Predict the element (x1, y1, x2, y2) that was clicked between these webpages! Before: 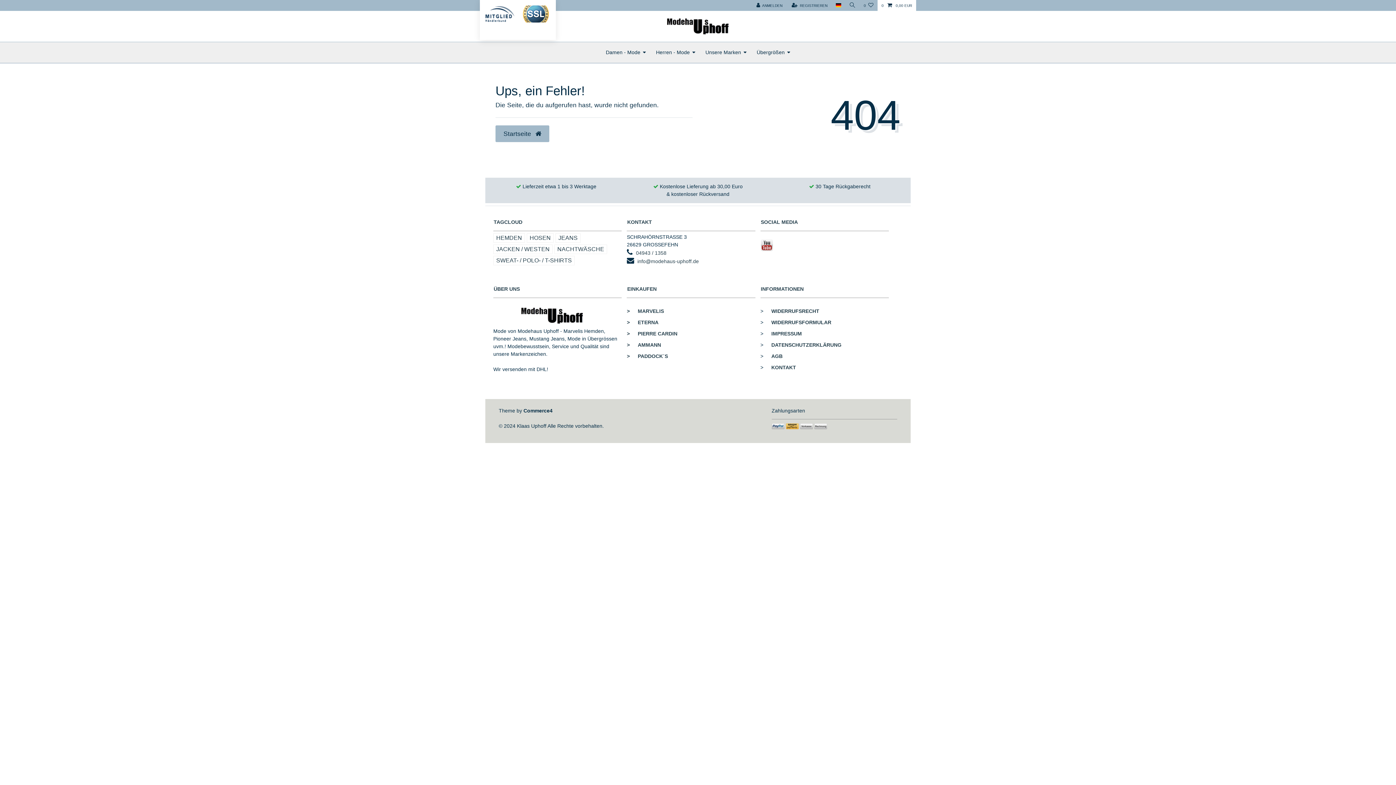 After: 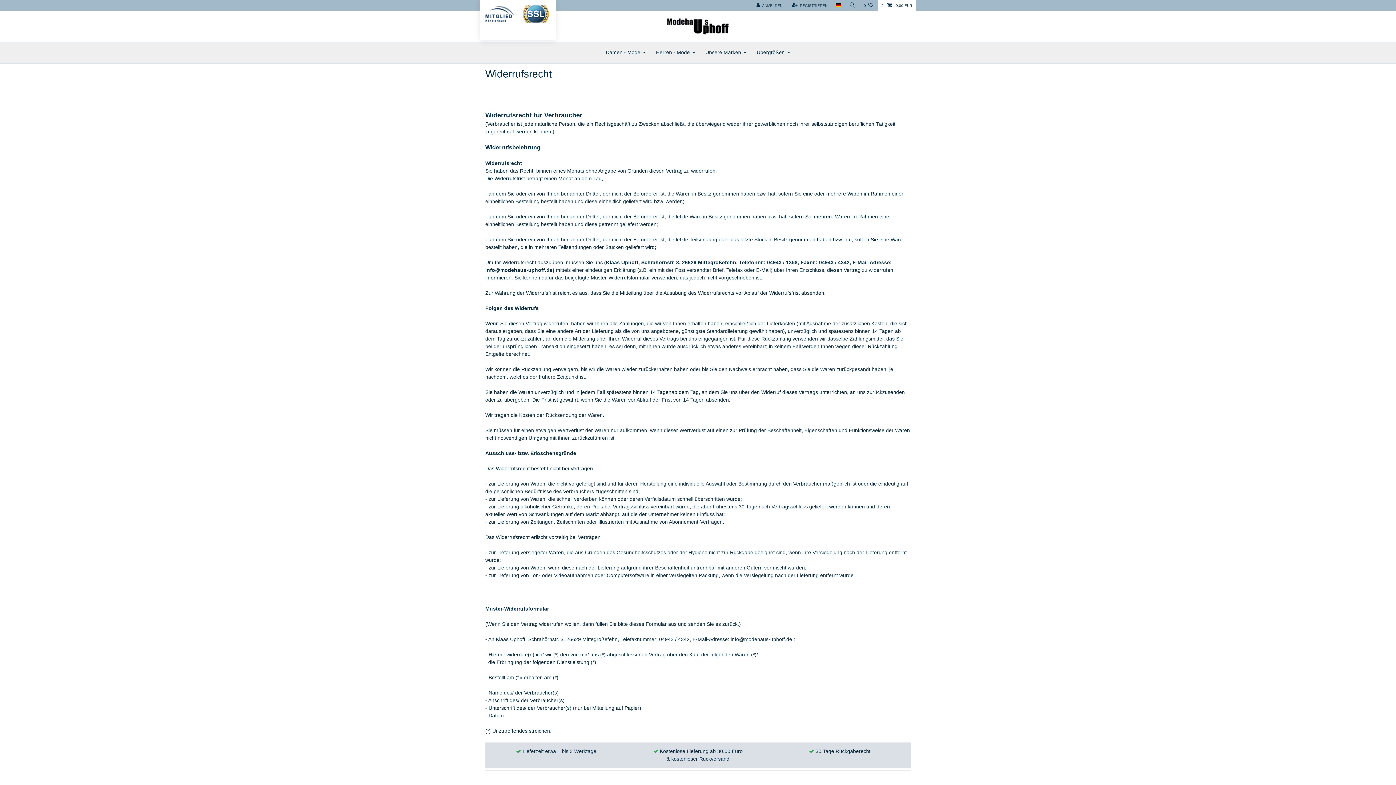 Action: bbox: (771, 307, 819, 319) label: WIDERRUFSRECHT